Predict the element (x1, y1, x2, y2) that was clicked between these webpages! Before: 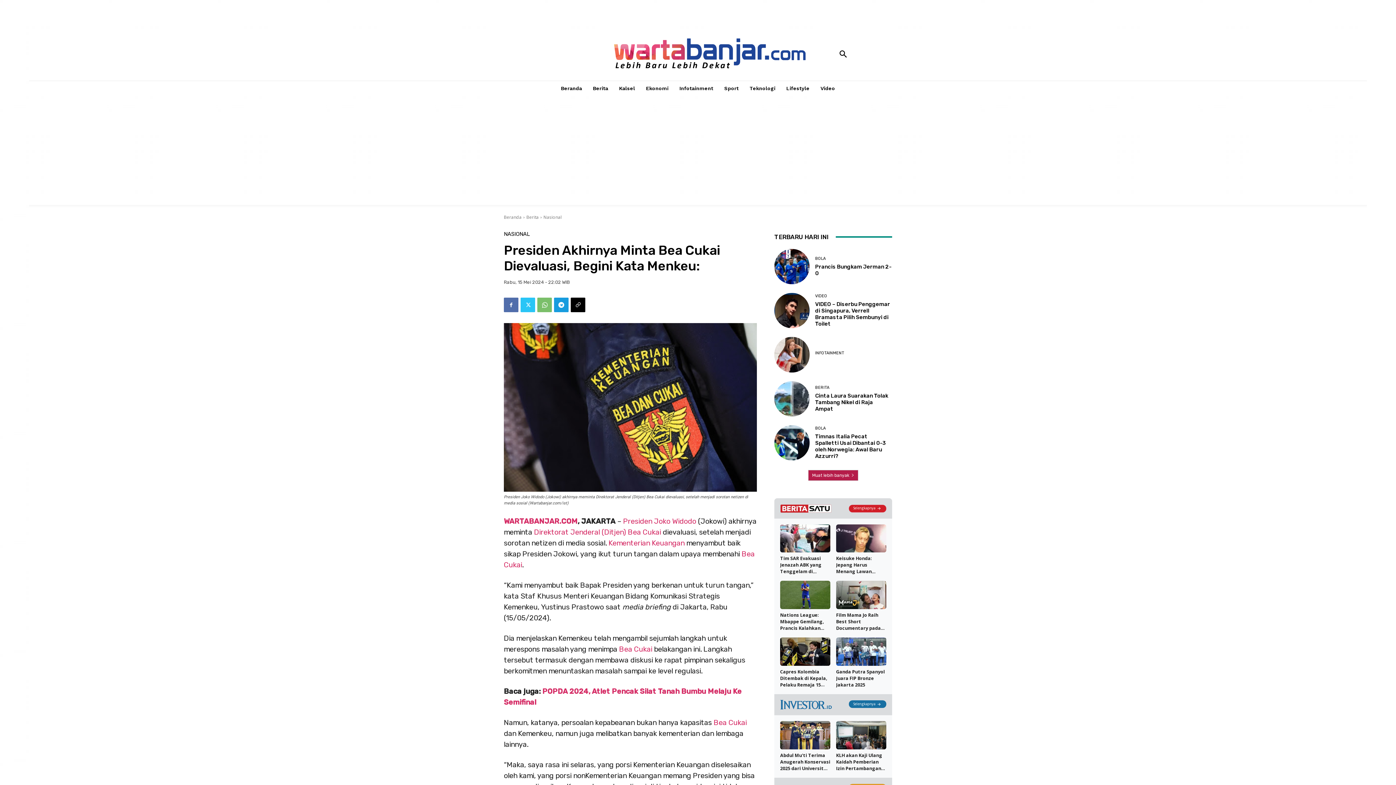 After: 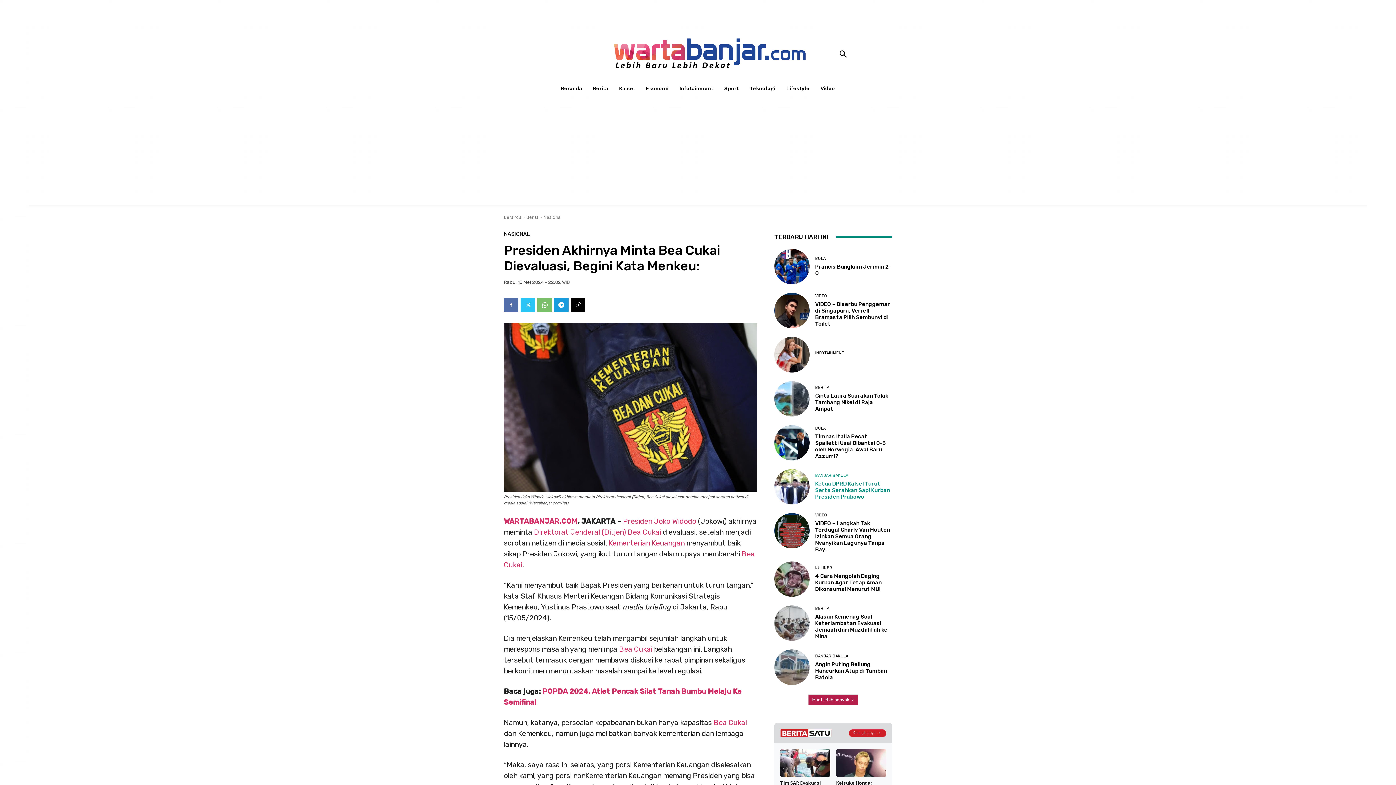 Action: label: Muat lebih banyak bbox: (808, 470, 858, 481)